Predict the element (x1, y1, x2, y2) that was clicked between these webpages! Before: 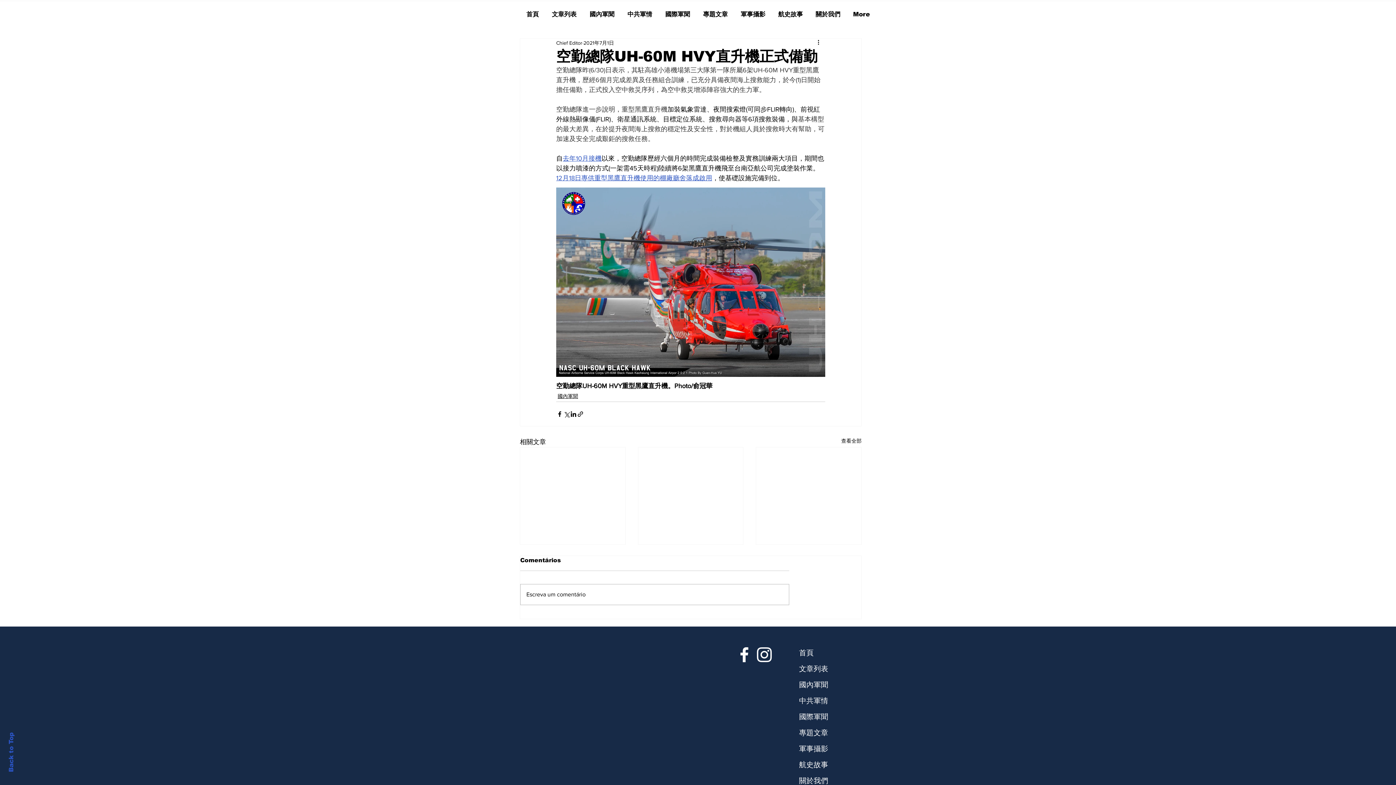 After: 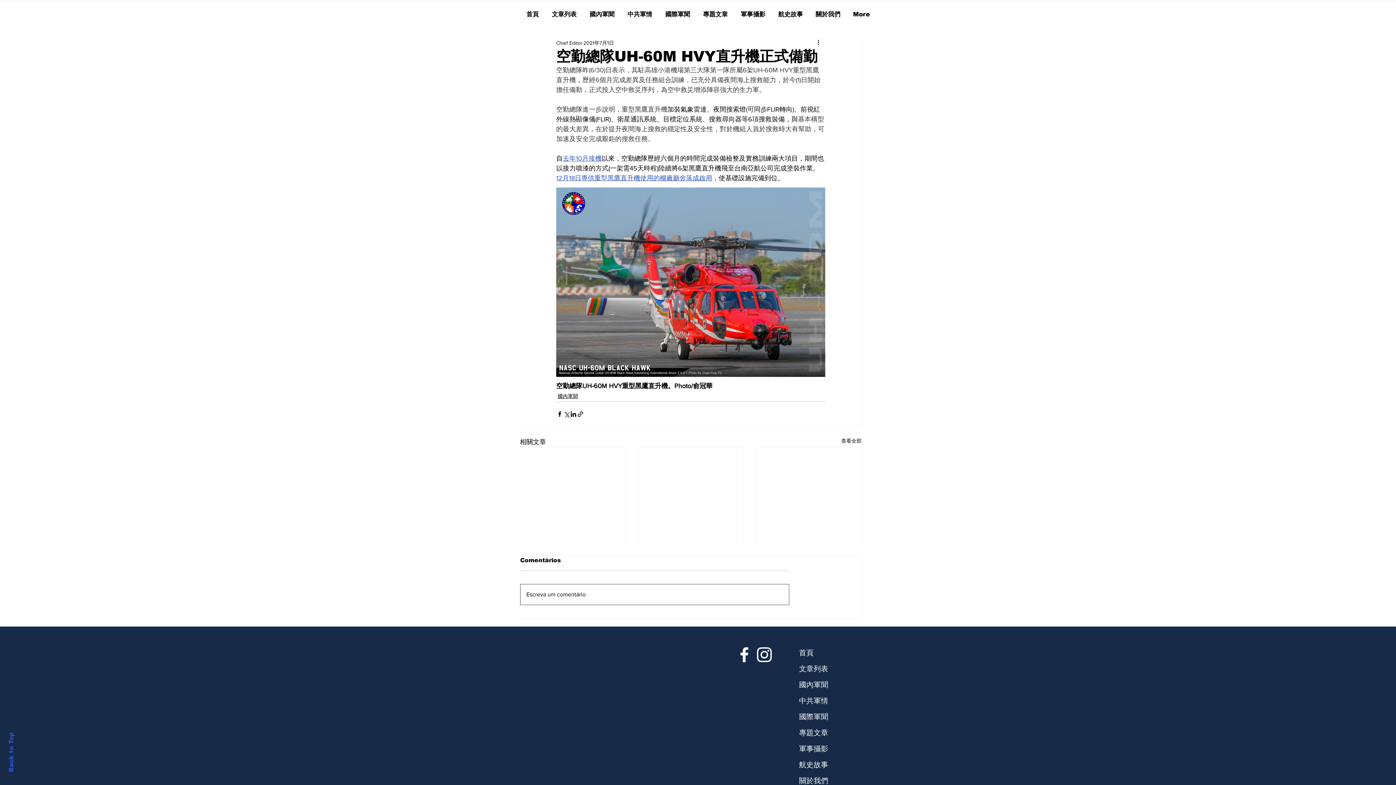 Action: bbox: (520, 584, 789, 604) label: Escreva um comentário